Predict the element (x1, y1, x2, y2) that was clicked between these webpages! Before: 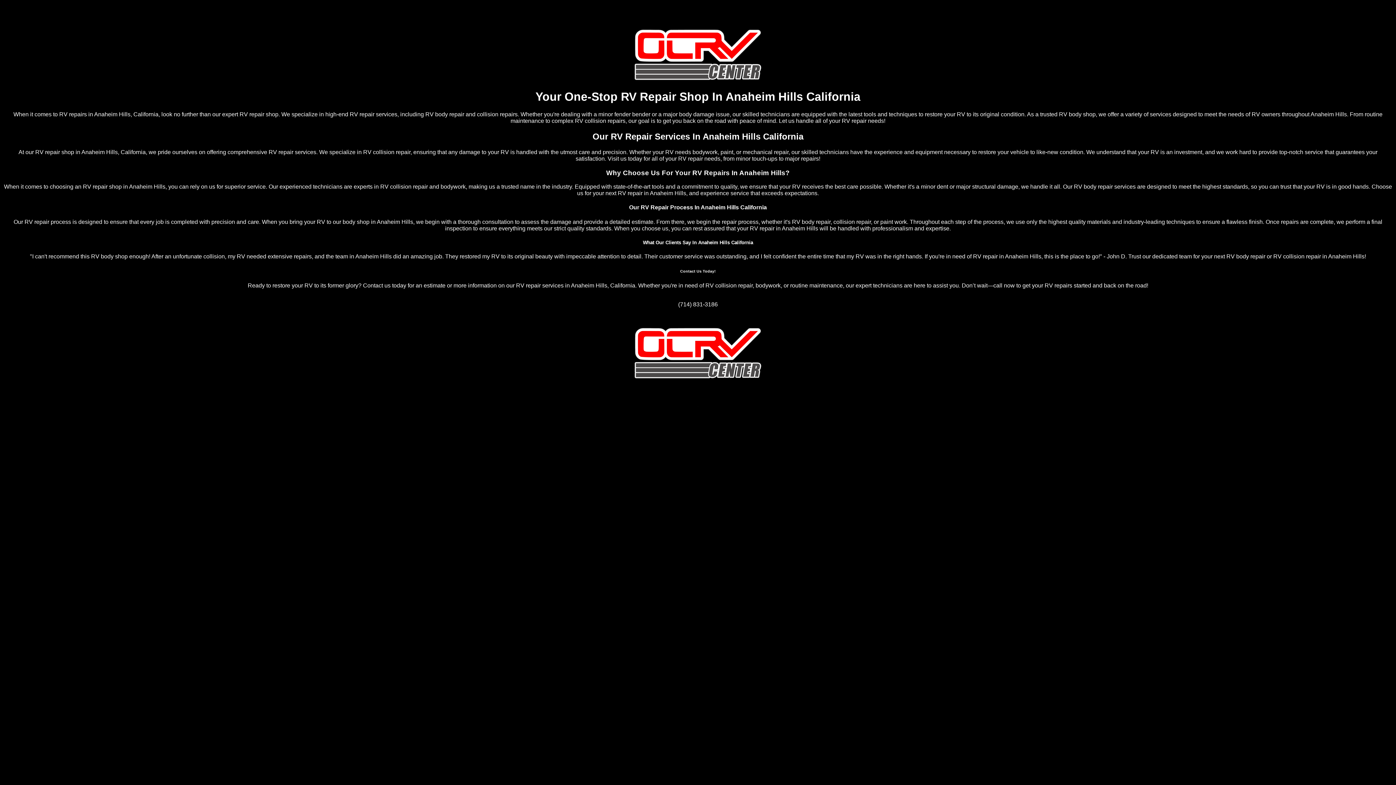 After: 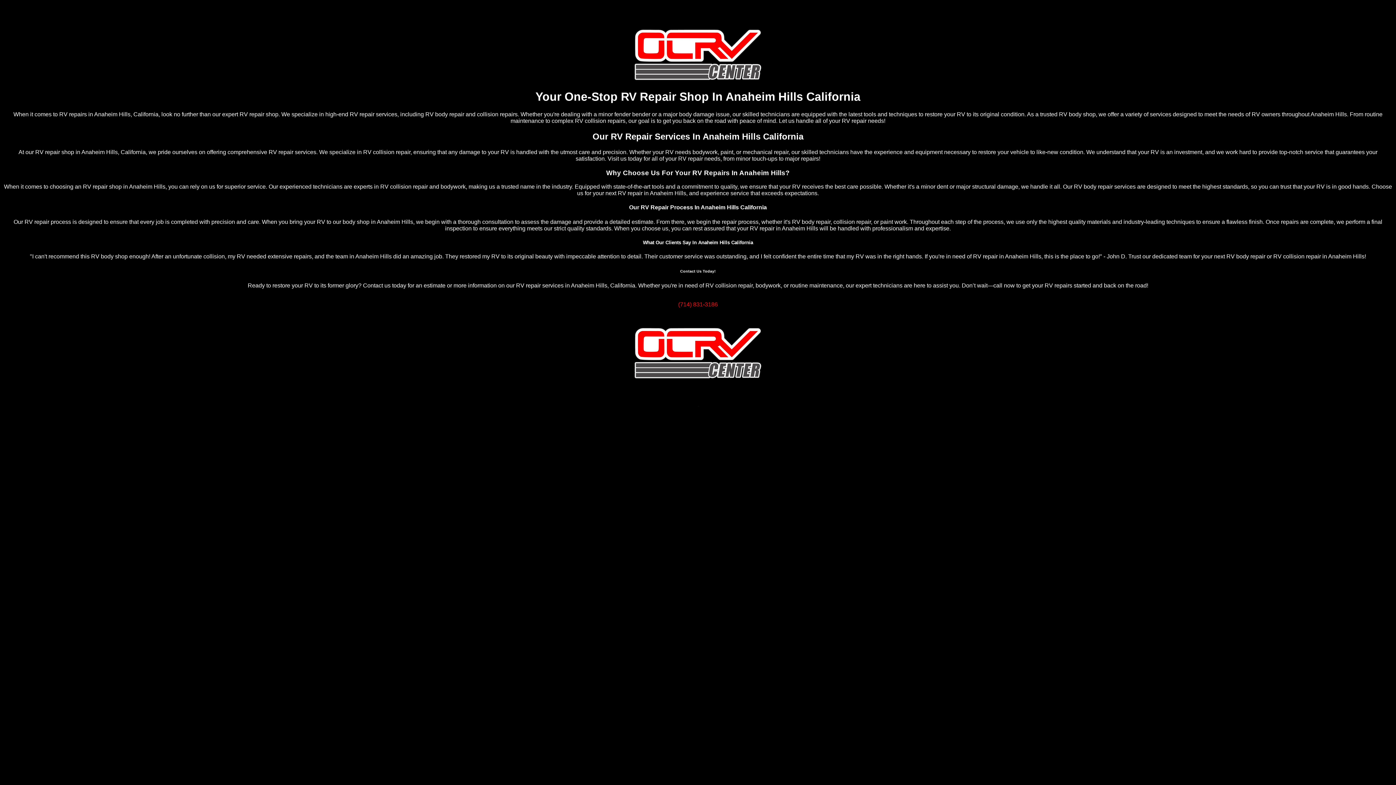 Action: label: (714) 831-3186 bbox: (678, 301, 718, 307)